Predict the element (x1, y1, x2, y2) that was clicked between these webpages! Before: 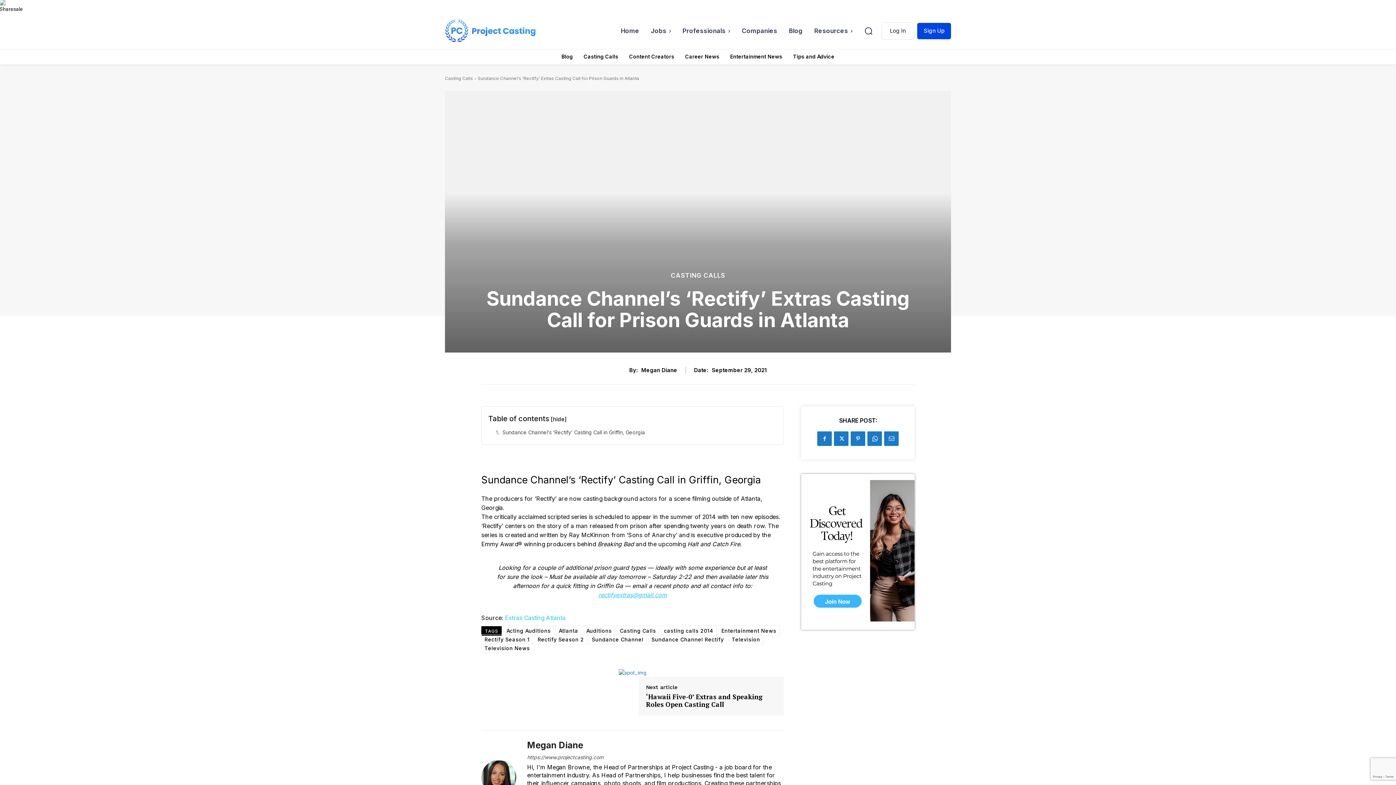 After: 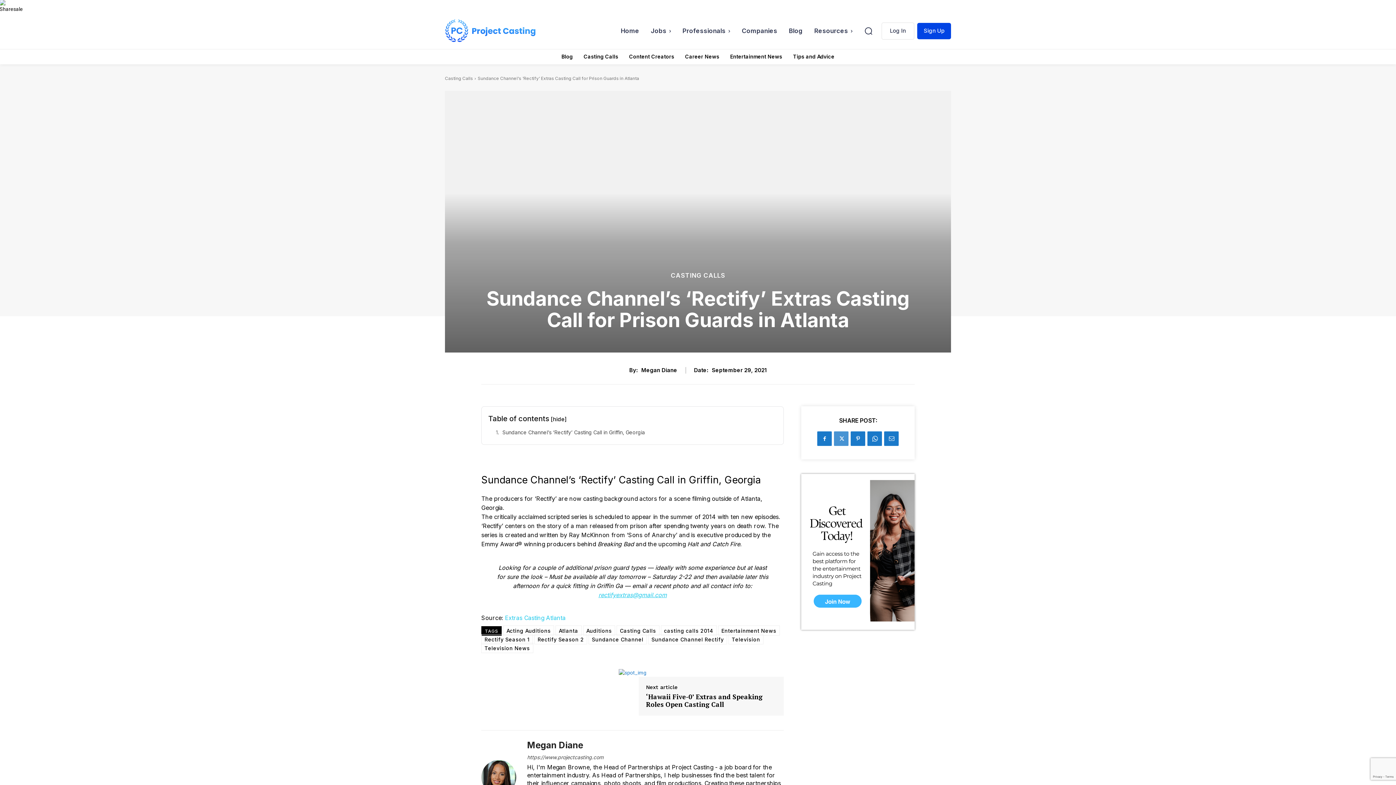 Action: bbox: (834, 431, 848, 446)